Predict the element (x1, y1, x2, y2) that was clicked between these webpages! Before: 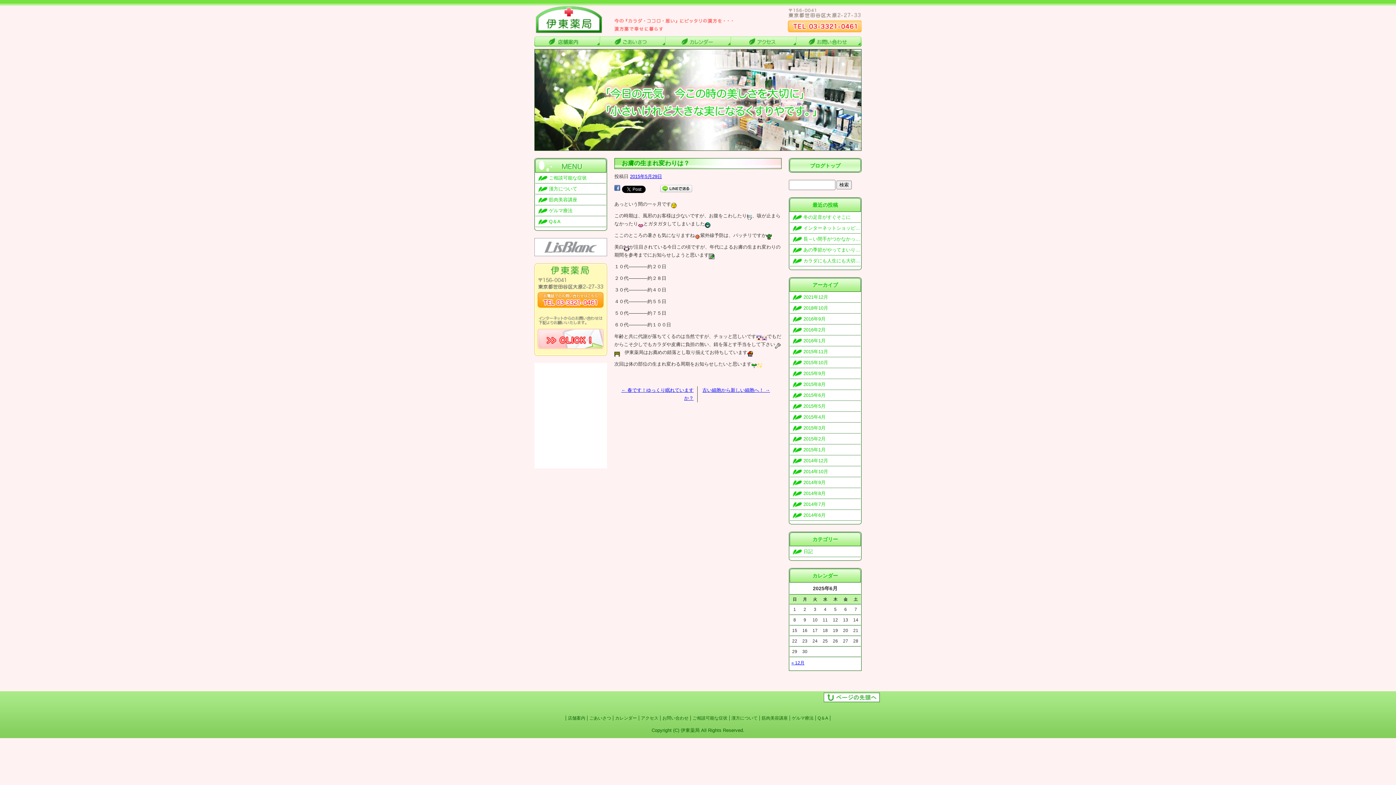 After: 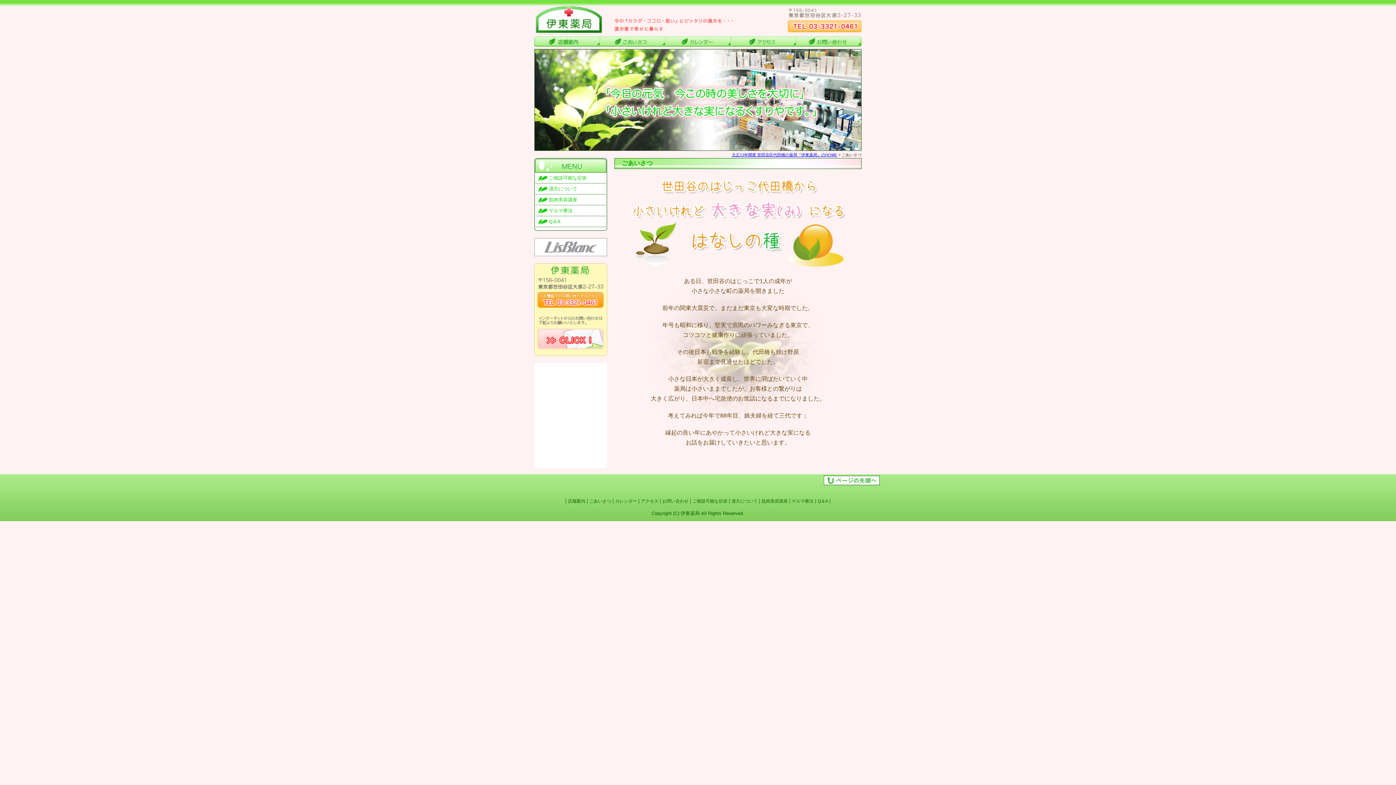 Action: bbox: (587, 716, 613, 721) label: ごあいさつ